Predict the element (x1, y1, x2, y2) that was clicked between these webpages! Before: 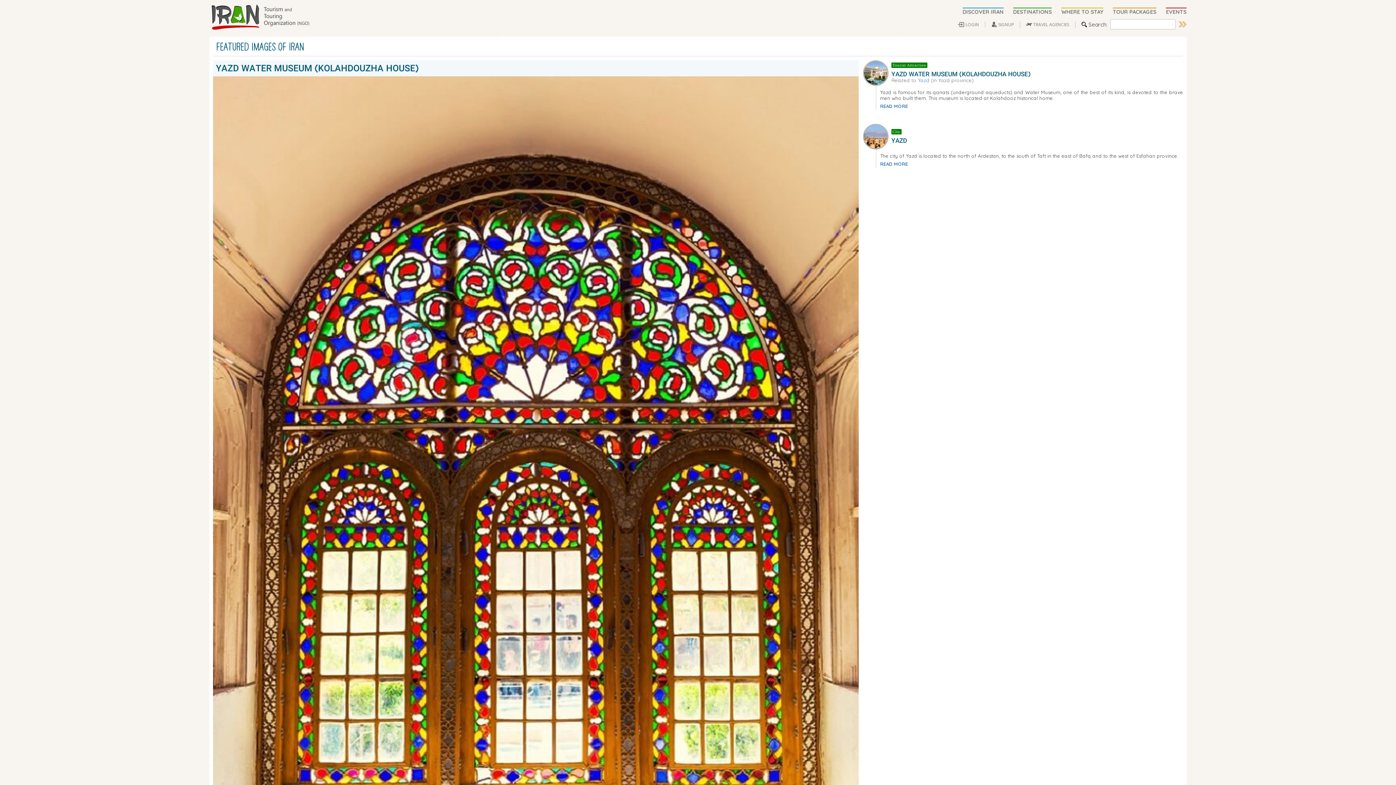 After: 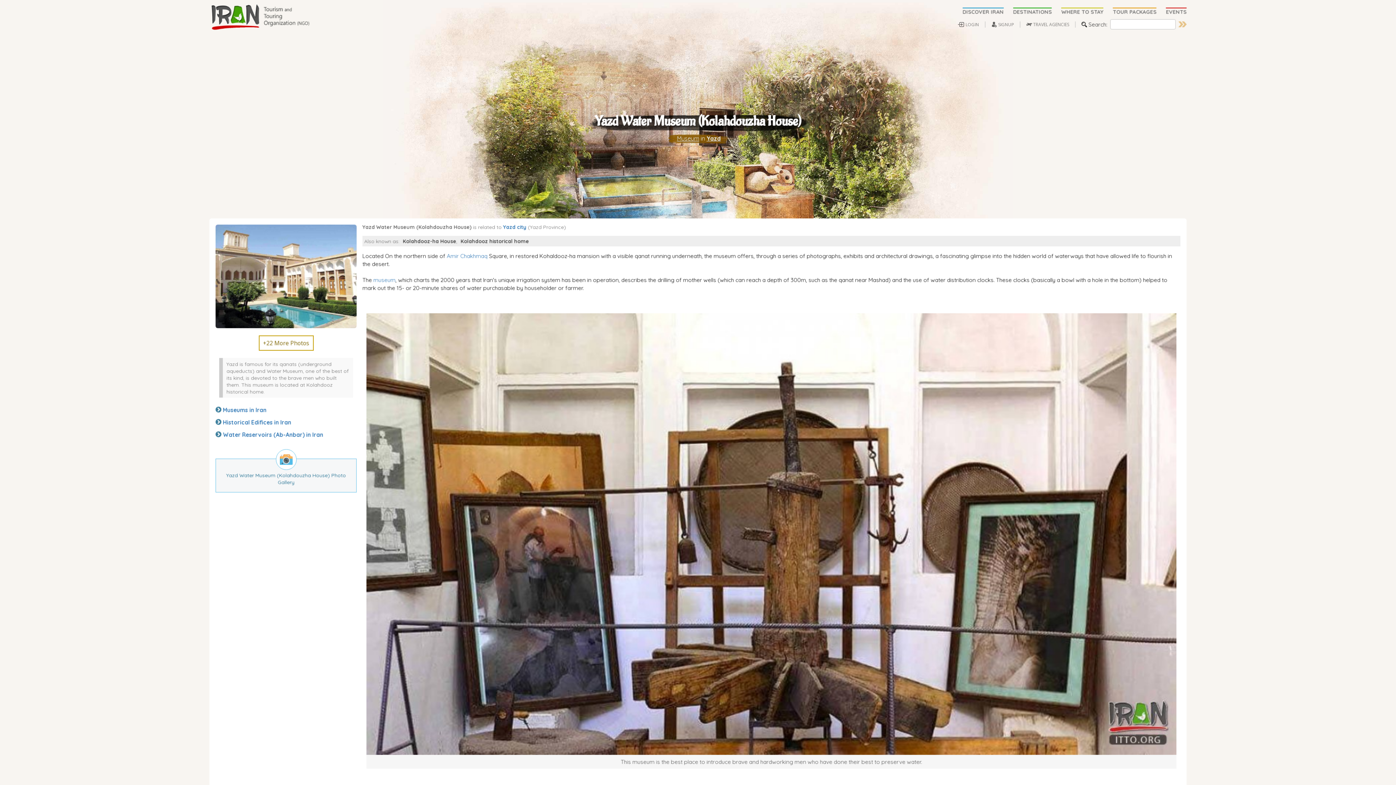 Action: bbox: (863, 68, 891, 75)